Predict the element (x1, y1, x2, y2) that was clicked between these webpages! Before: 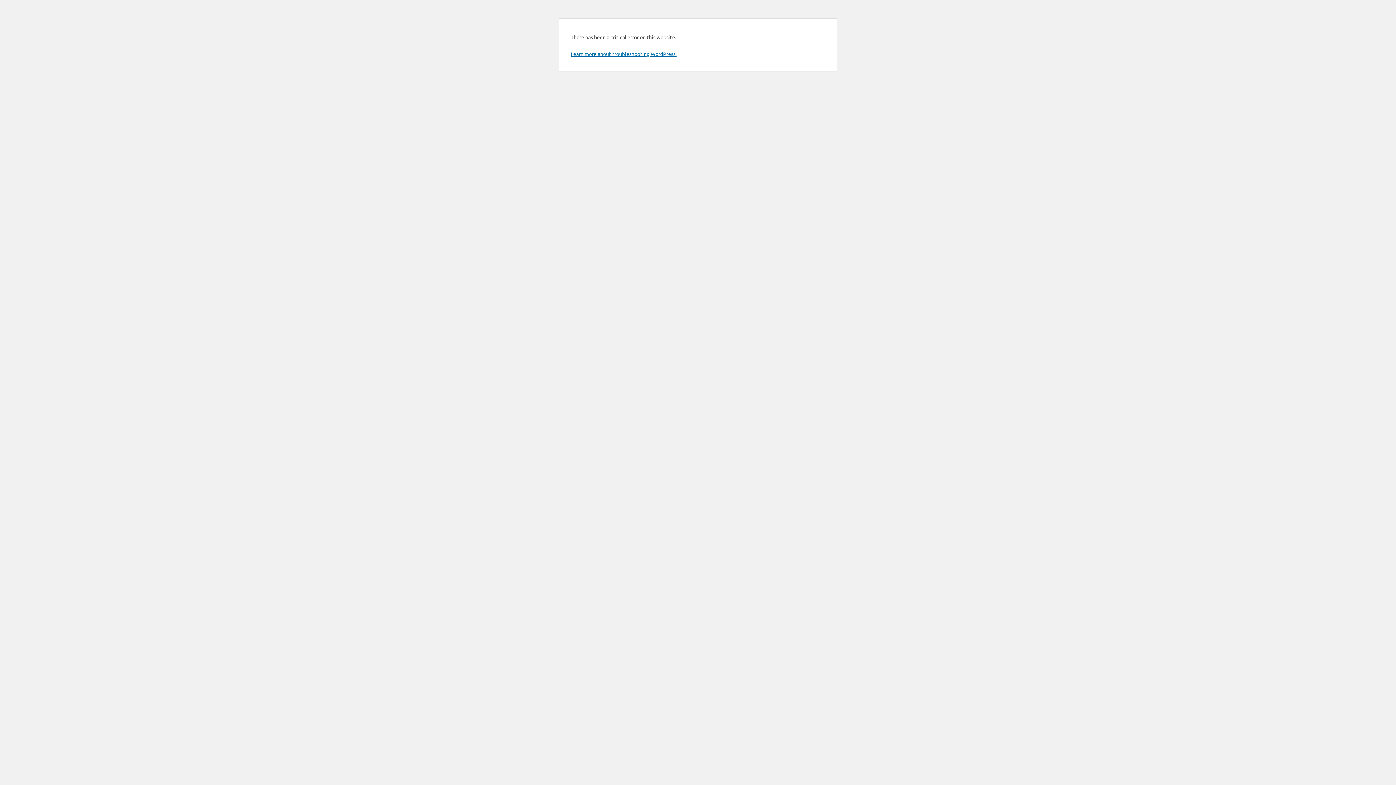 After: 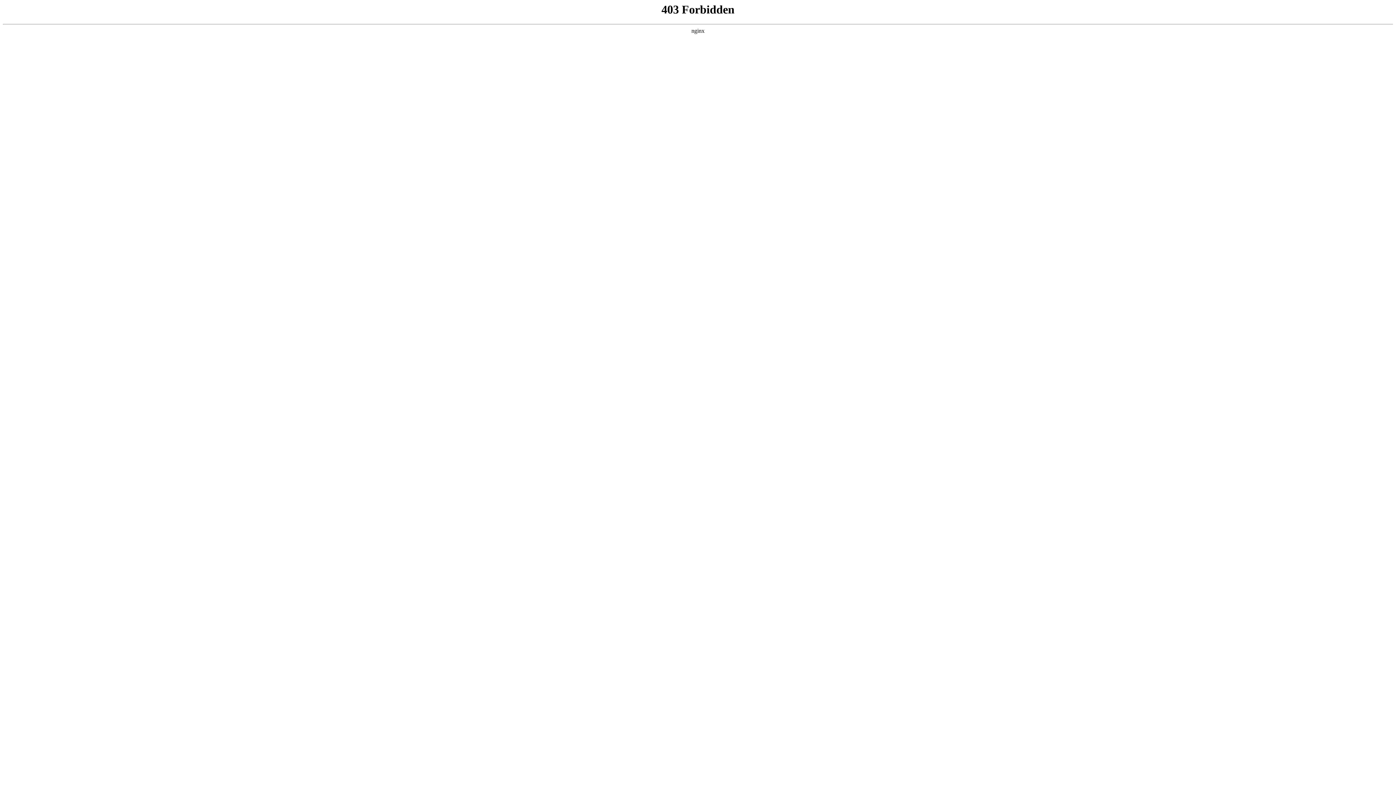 Action: bbox: (570, 50, 676, 57) label: Learn more about troubleshooting WordPress.